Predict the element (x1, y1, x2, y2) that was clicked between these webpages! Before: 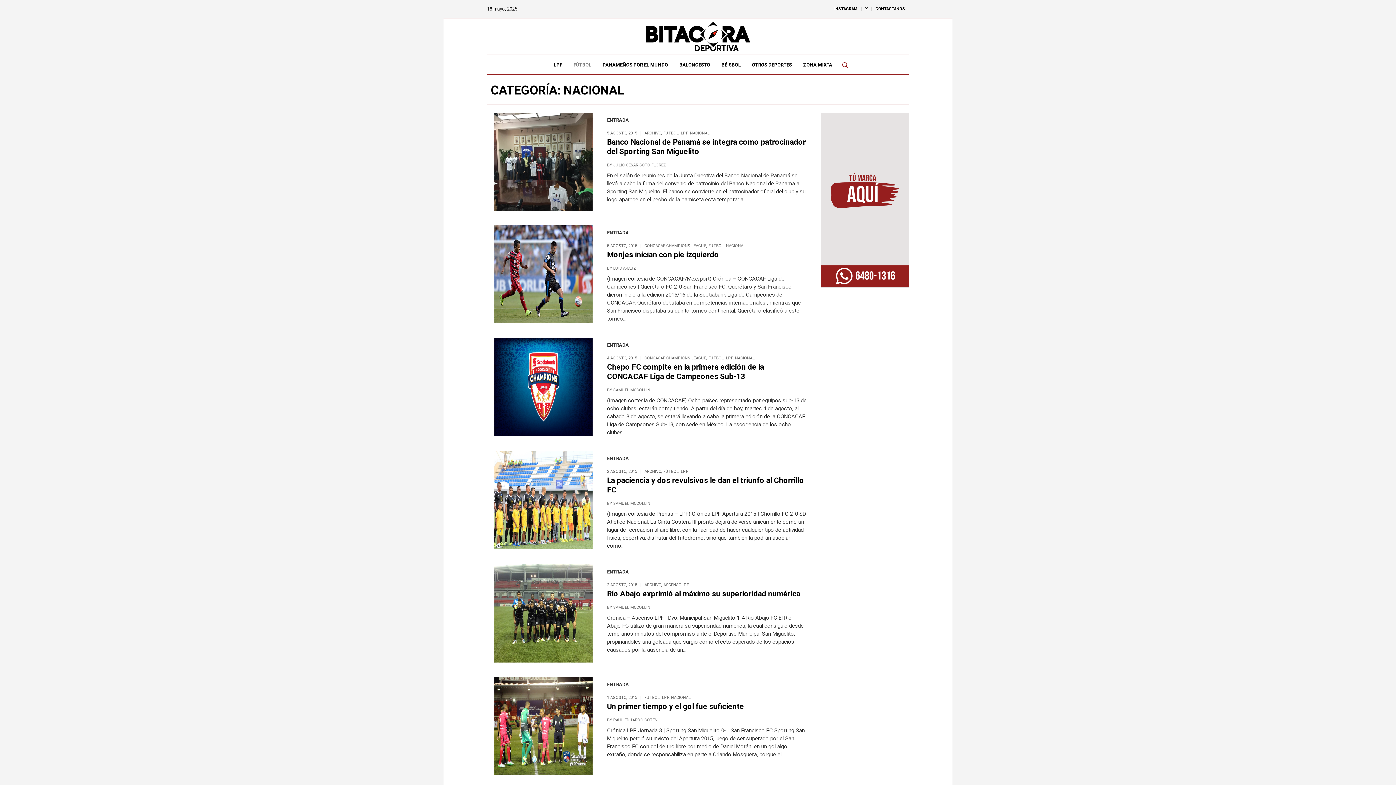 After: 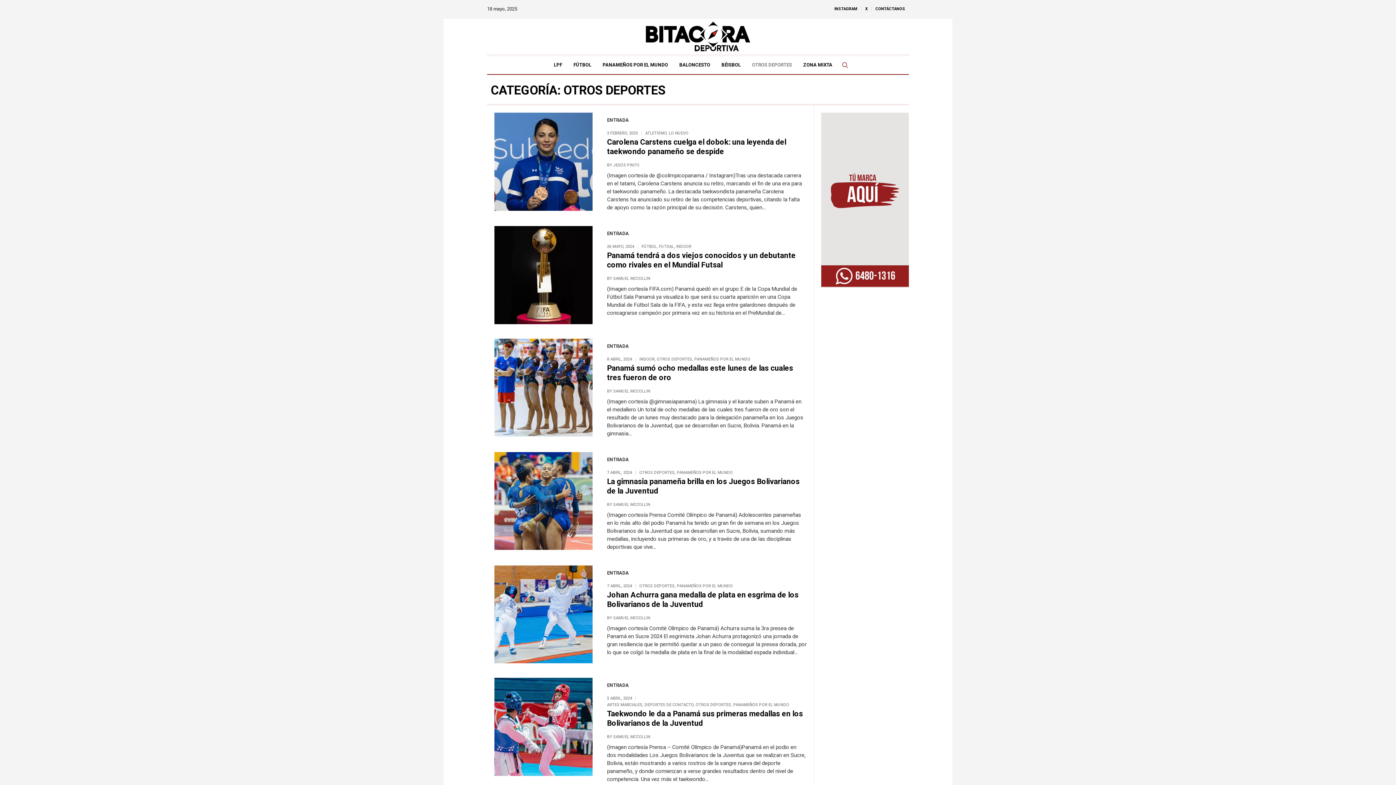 Action: bbox: (746, 56, 797, 74) label: OTROS DEPORTES